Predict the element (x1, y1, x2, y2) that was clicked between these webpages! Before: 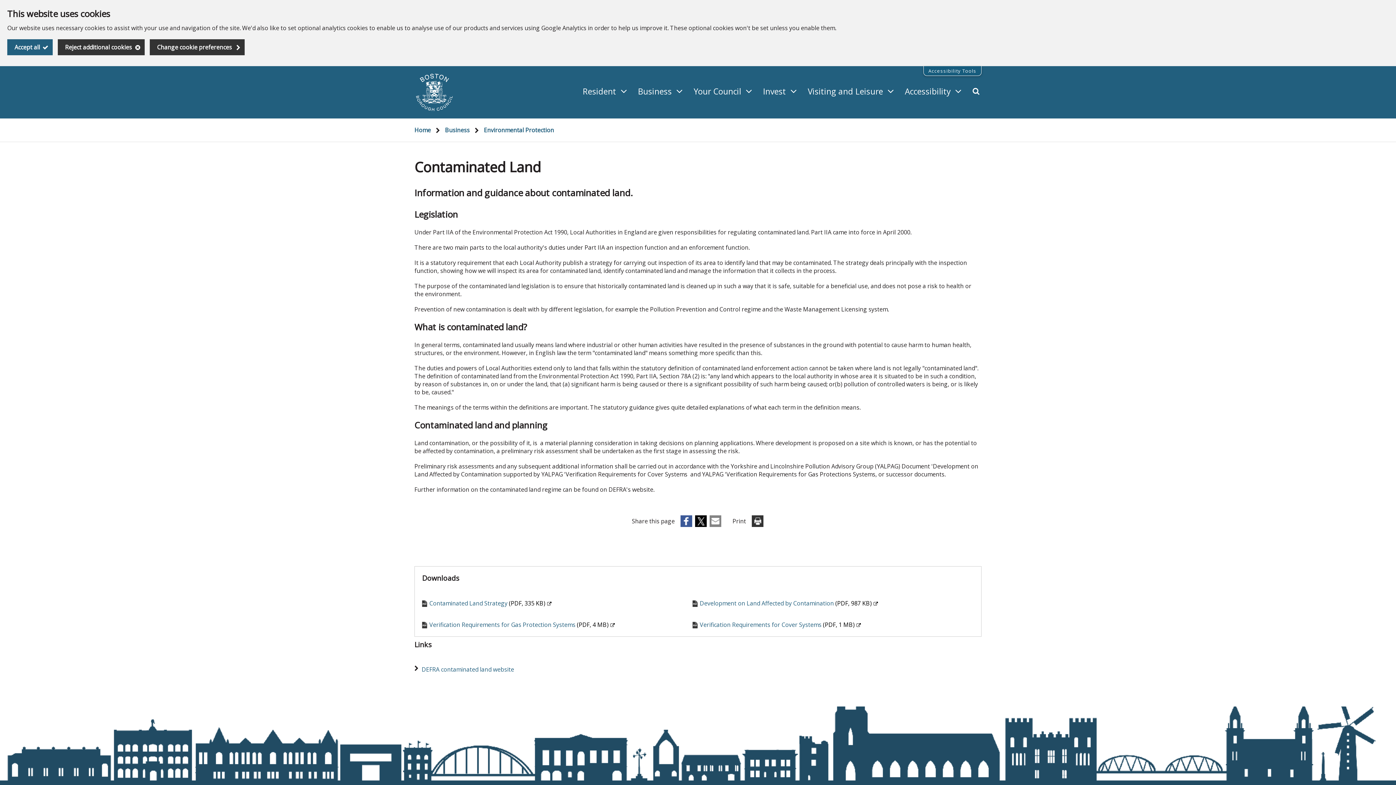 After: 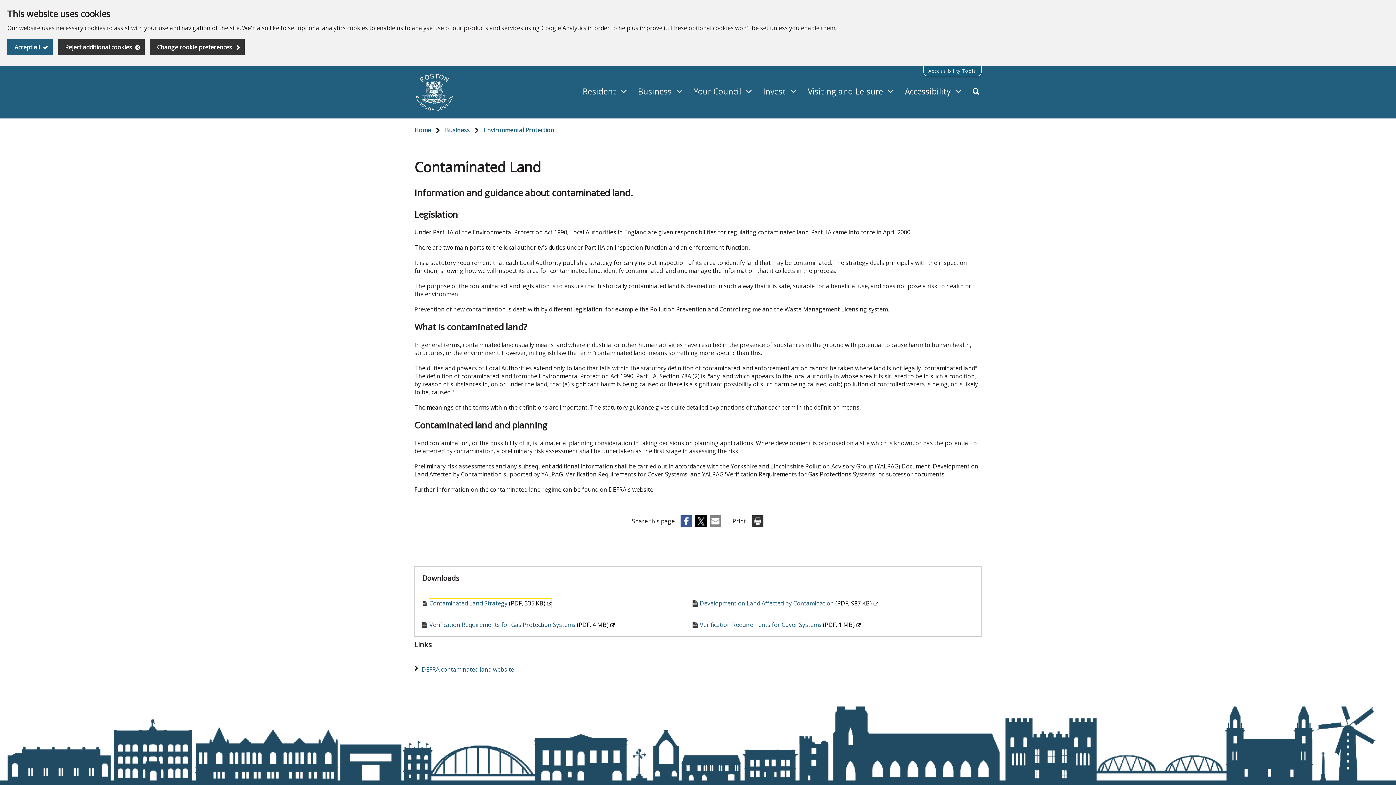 Action: label: Contaminated Land Strategy (PDF, 335 KB)
(opens new window) bbox: (429, 599, 551, 607)